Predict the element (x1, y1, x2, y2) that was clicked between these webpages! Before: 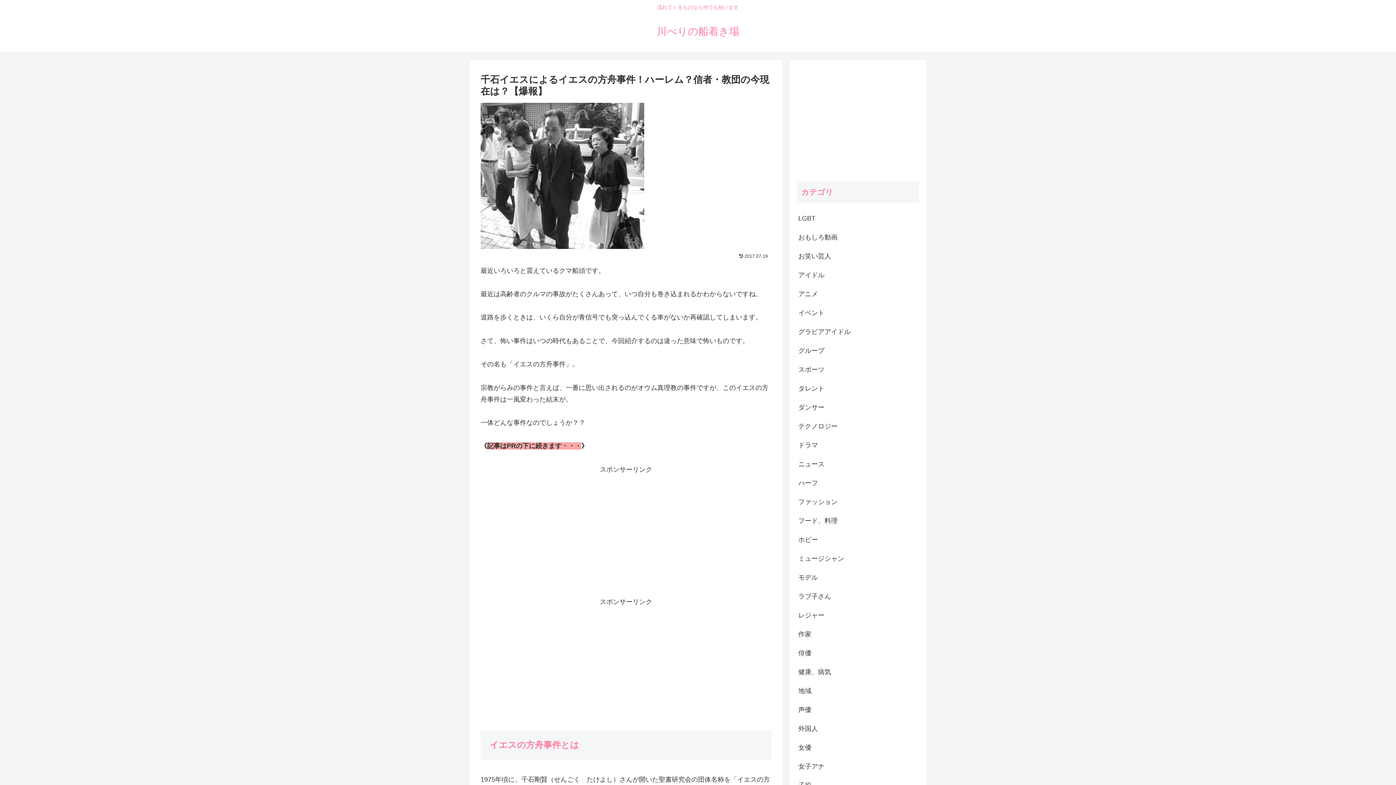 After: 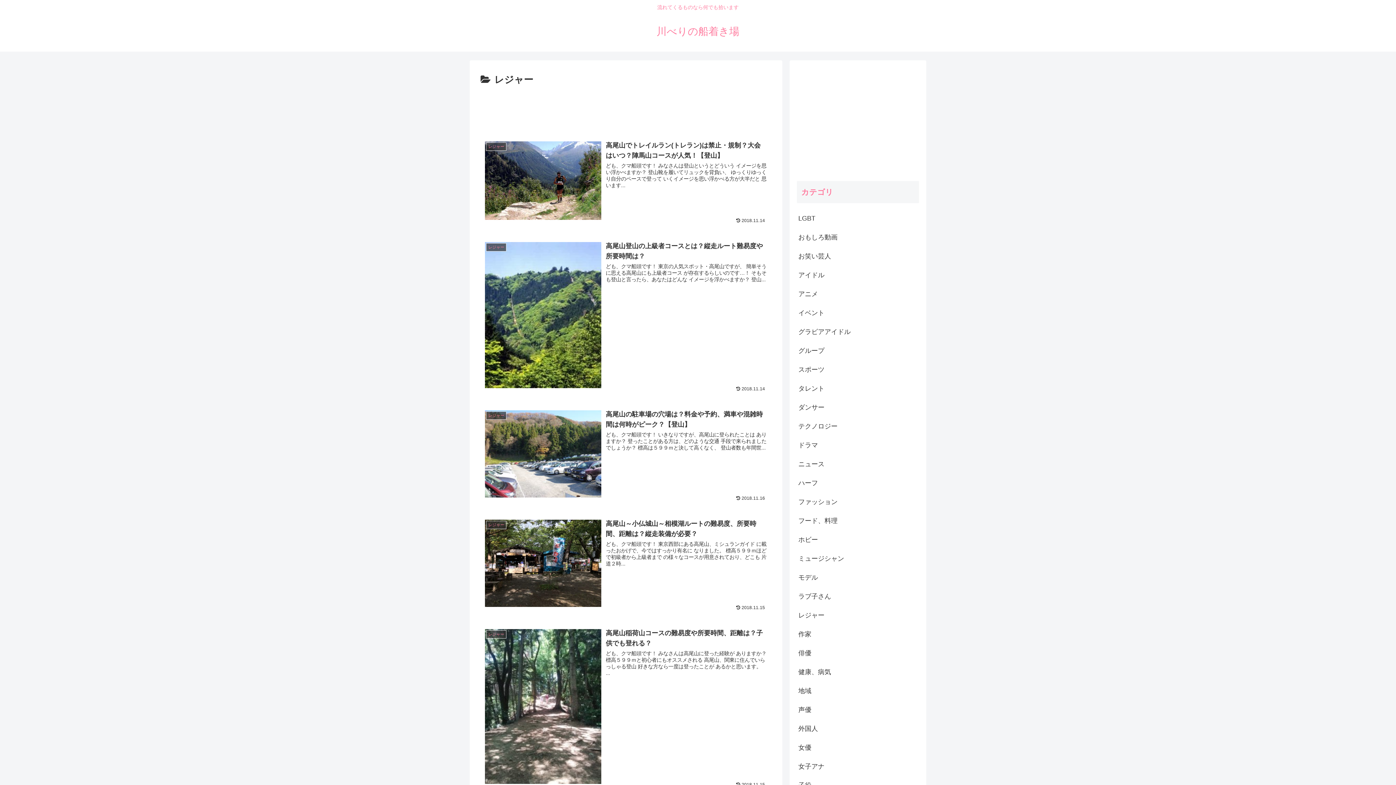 Action: label: レジャー bbox: (797, 606, 919, 625)